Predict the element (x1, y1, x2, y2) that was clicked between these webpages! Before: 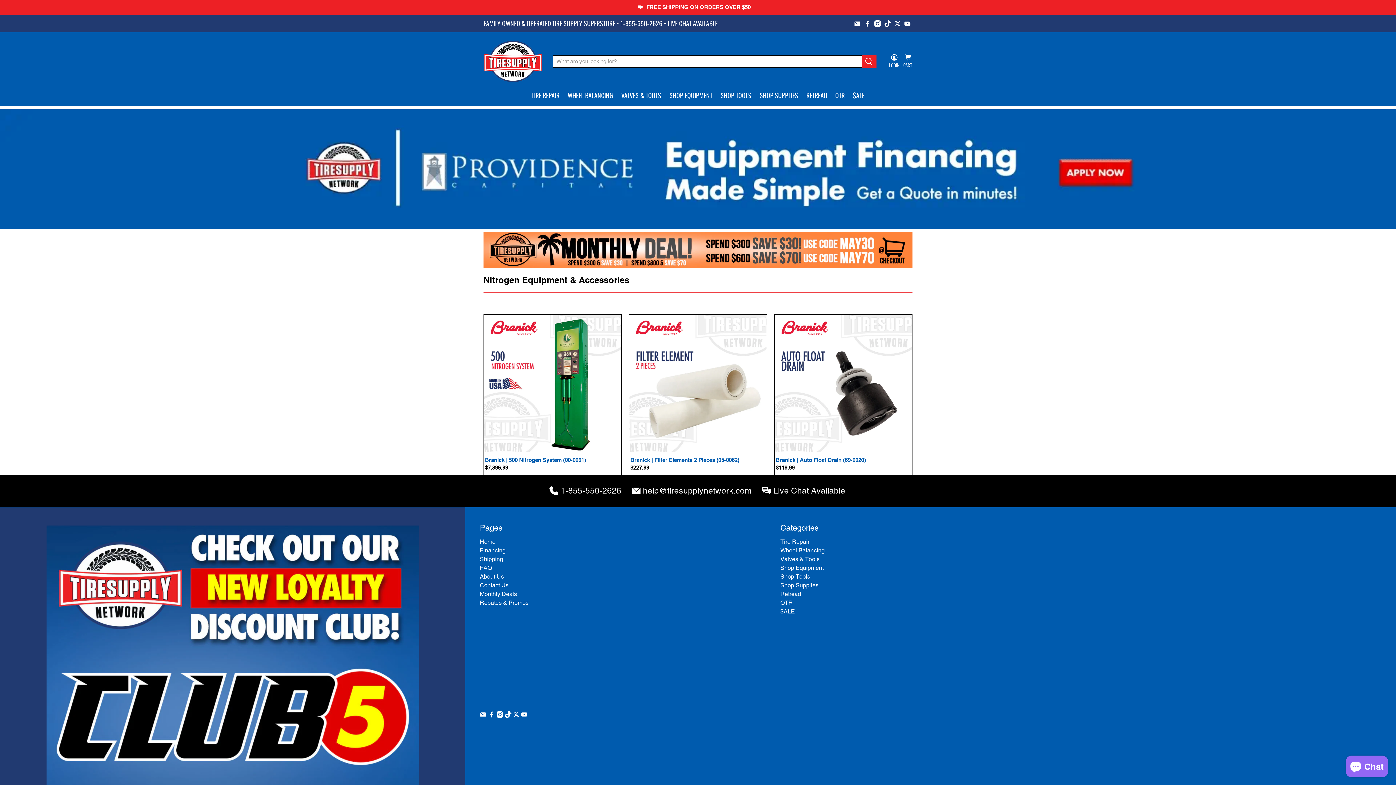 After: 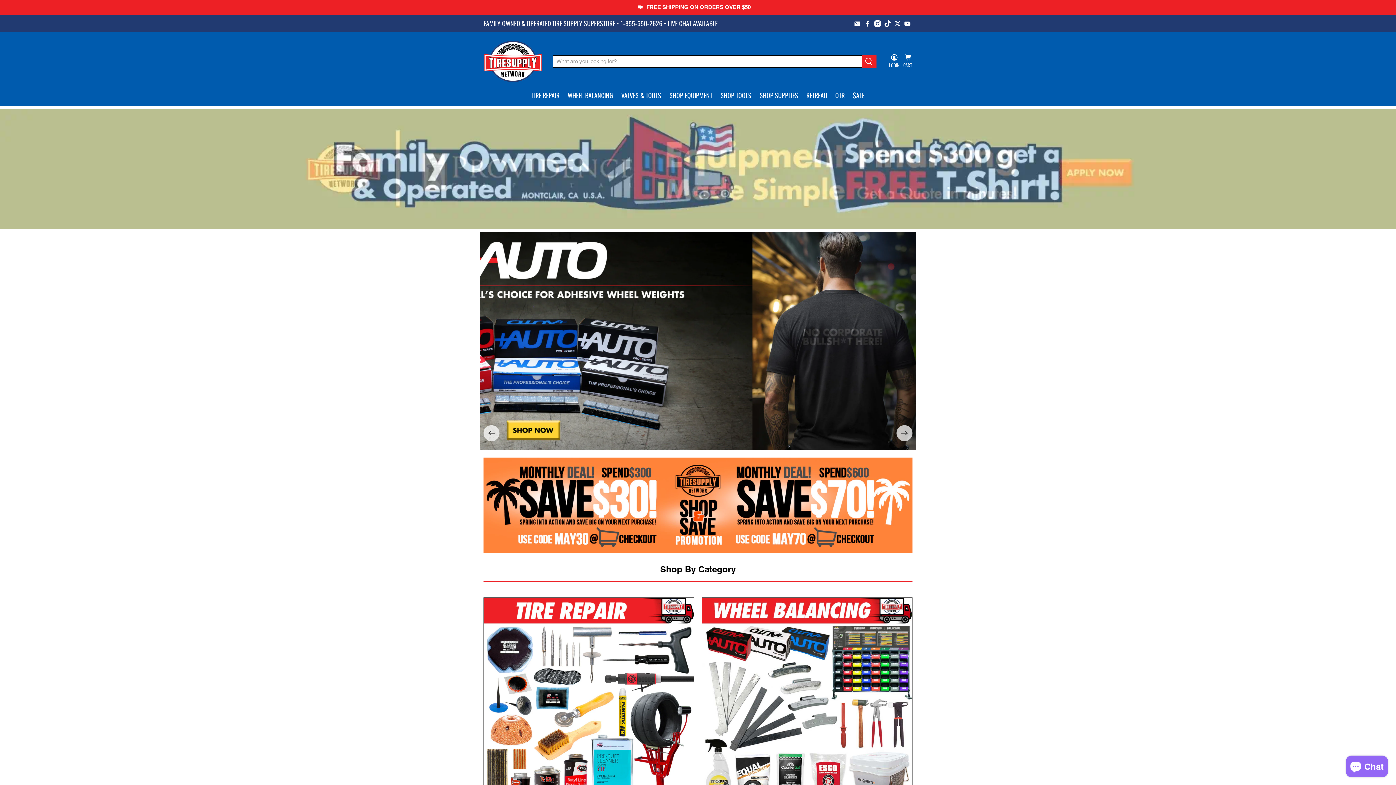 Action: bbox: (480, 538, 495, 545) label: Home